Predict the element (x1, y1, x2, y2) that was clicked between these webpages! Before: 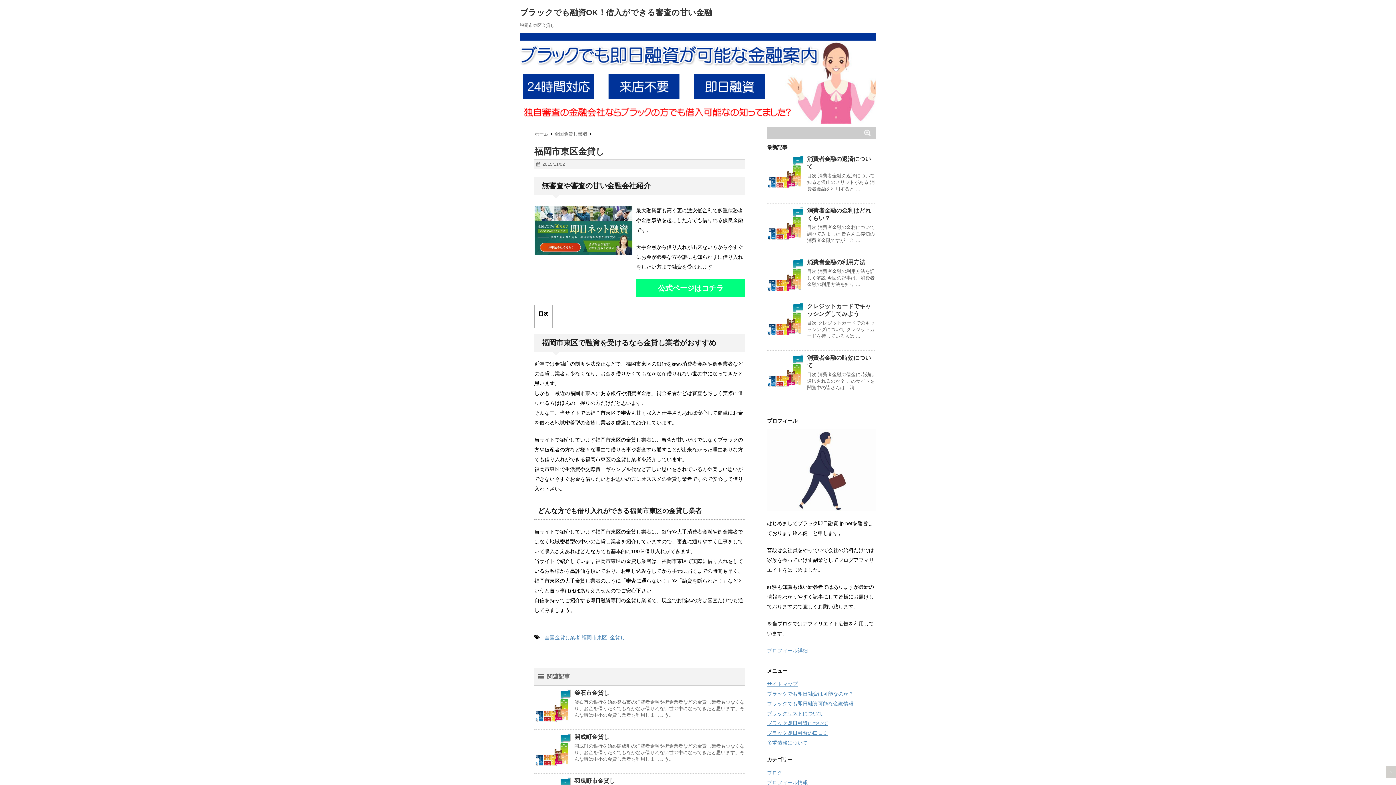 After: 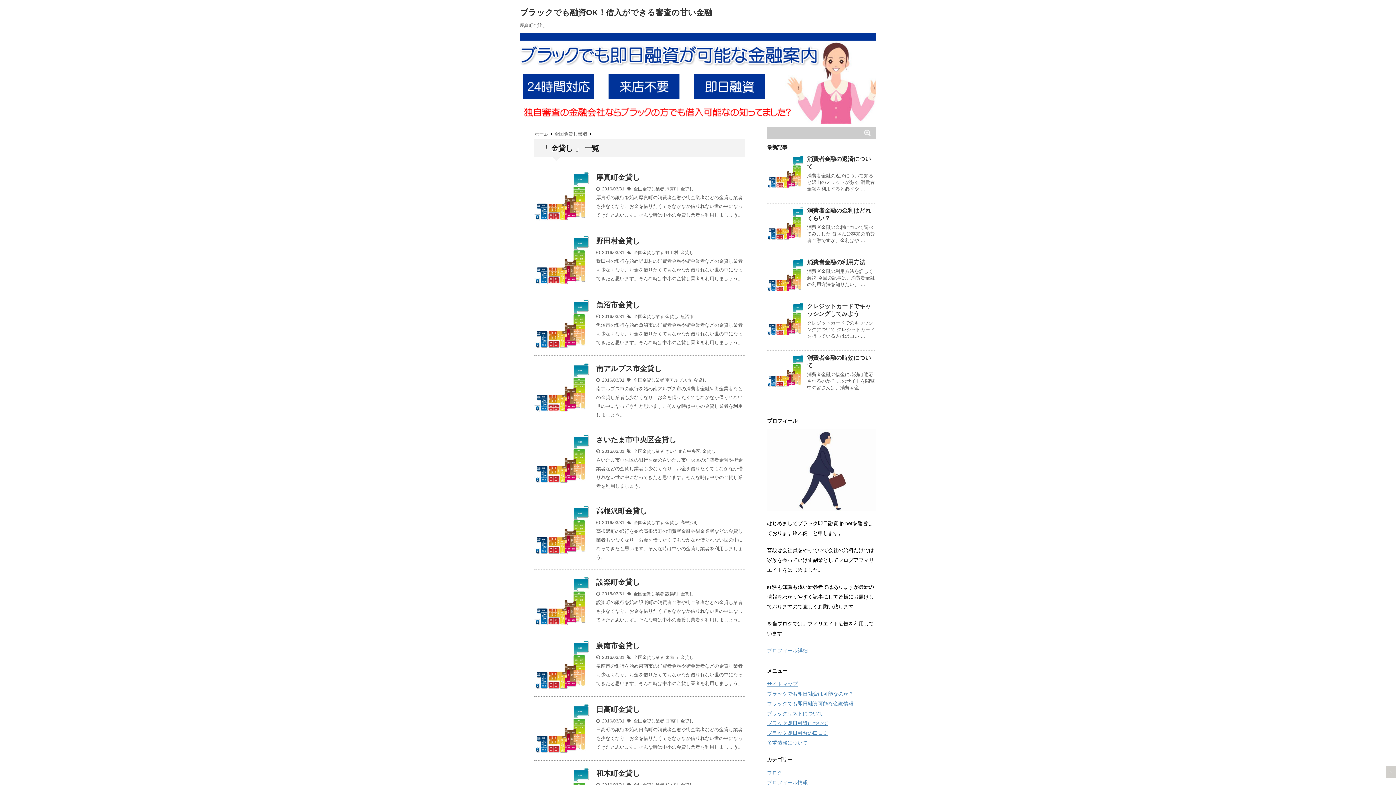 Action: label: 金貸し bbox: (610, 635, 625, 640)